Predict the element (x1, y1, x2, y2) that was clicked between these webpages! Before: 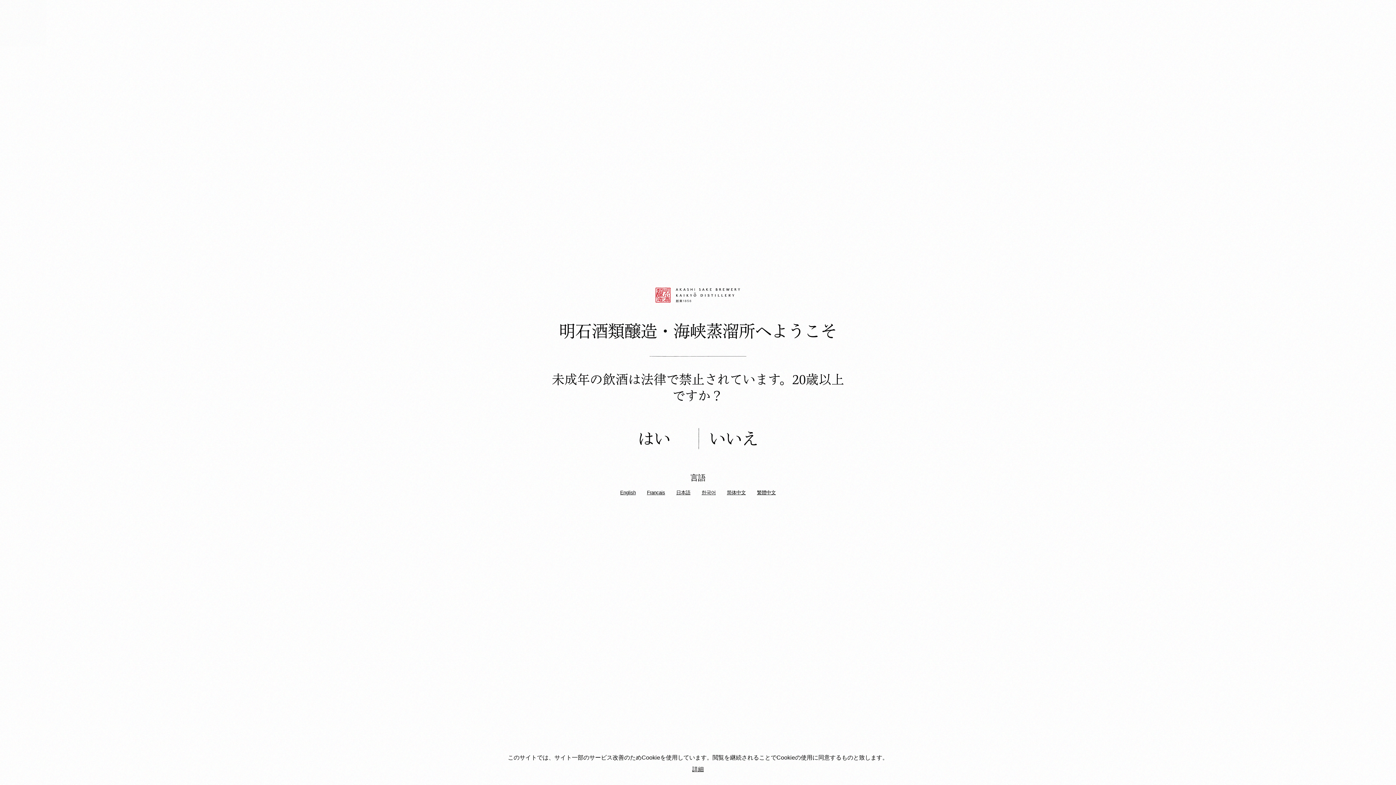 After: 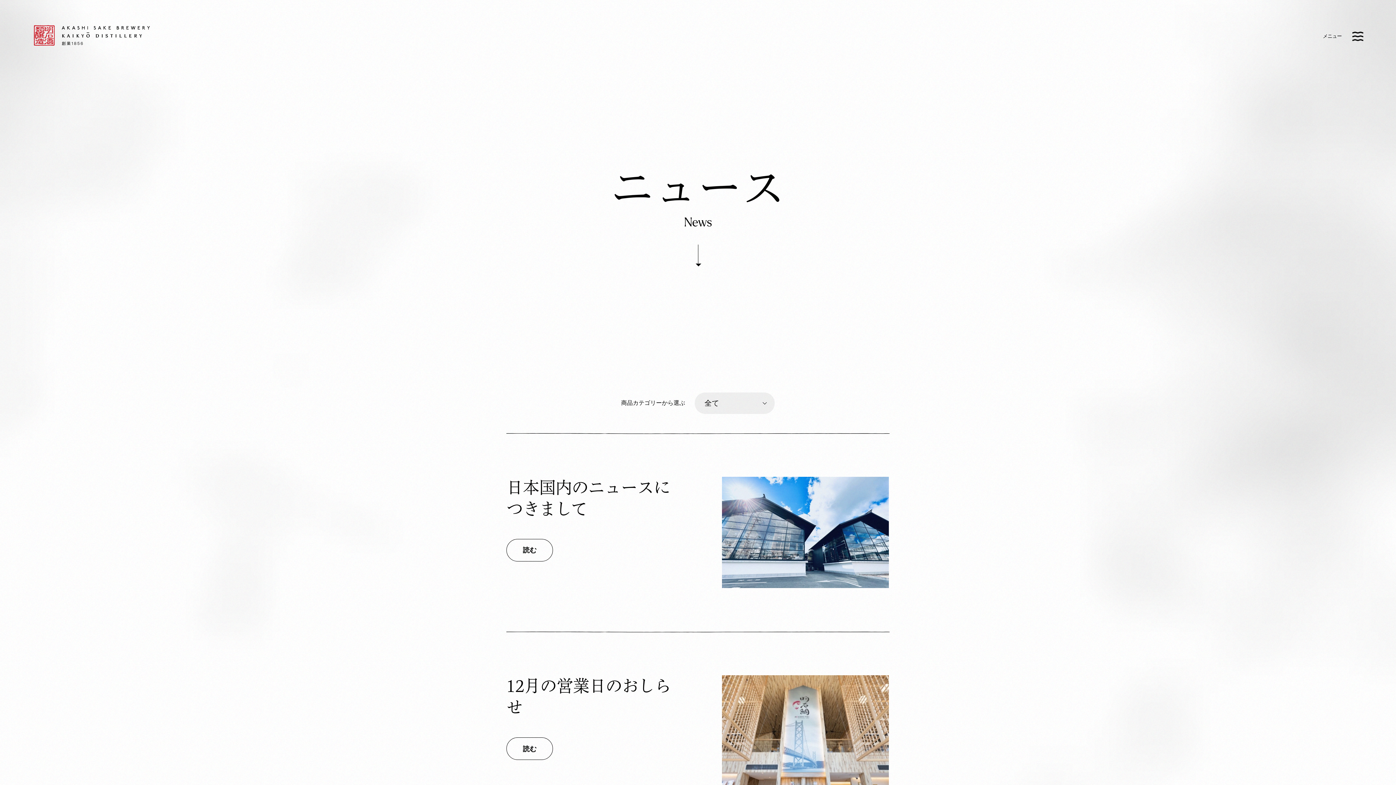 Action: bbox: (637, 428, 670, 449) label: はい
Yes